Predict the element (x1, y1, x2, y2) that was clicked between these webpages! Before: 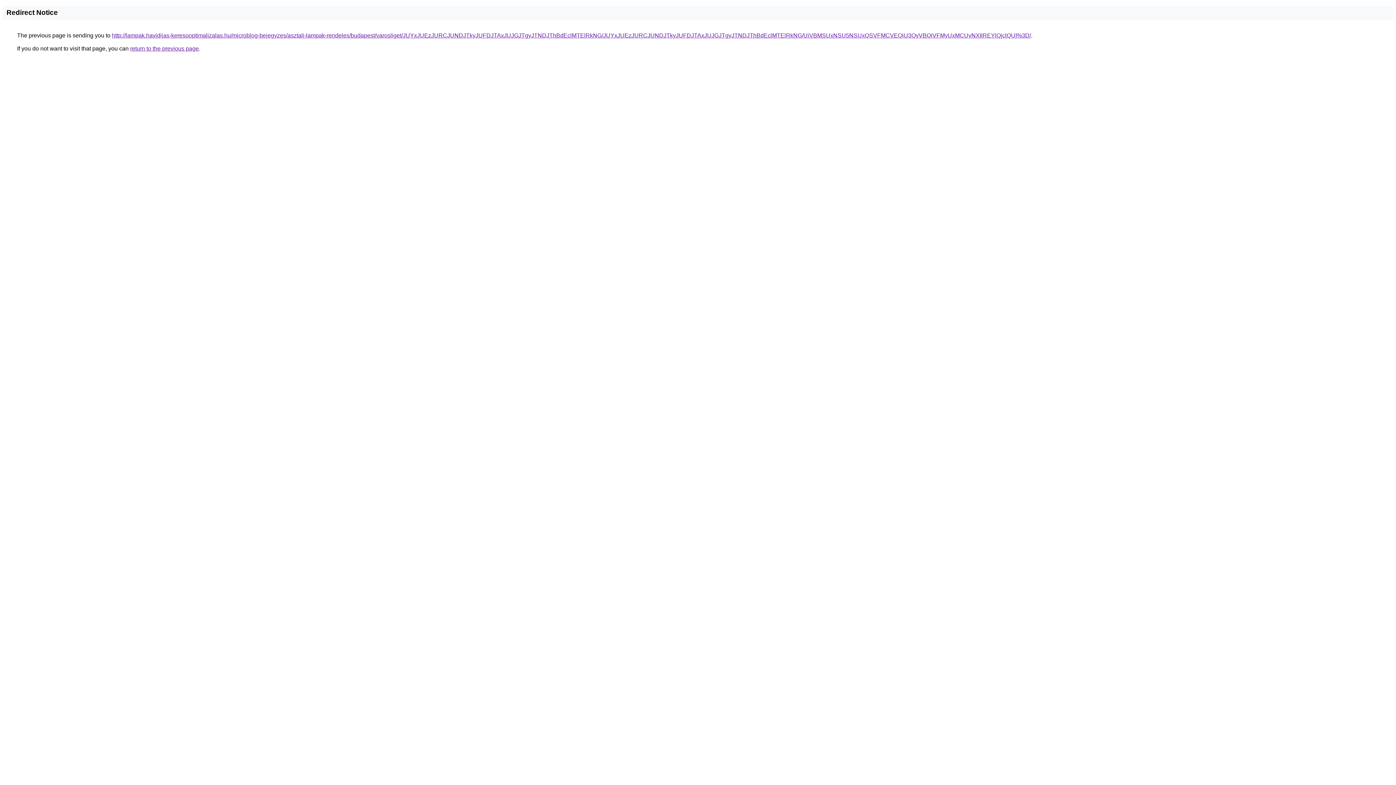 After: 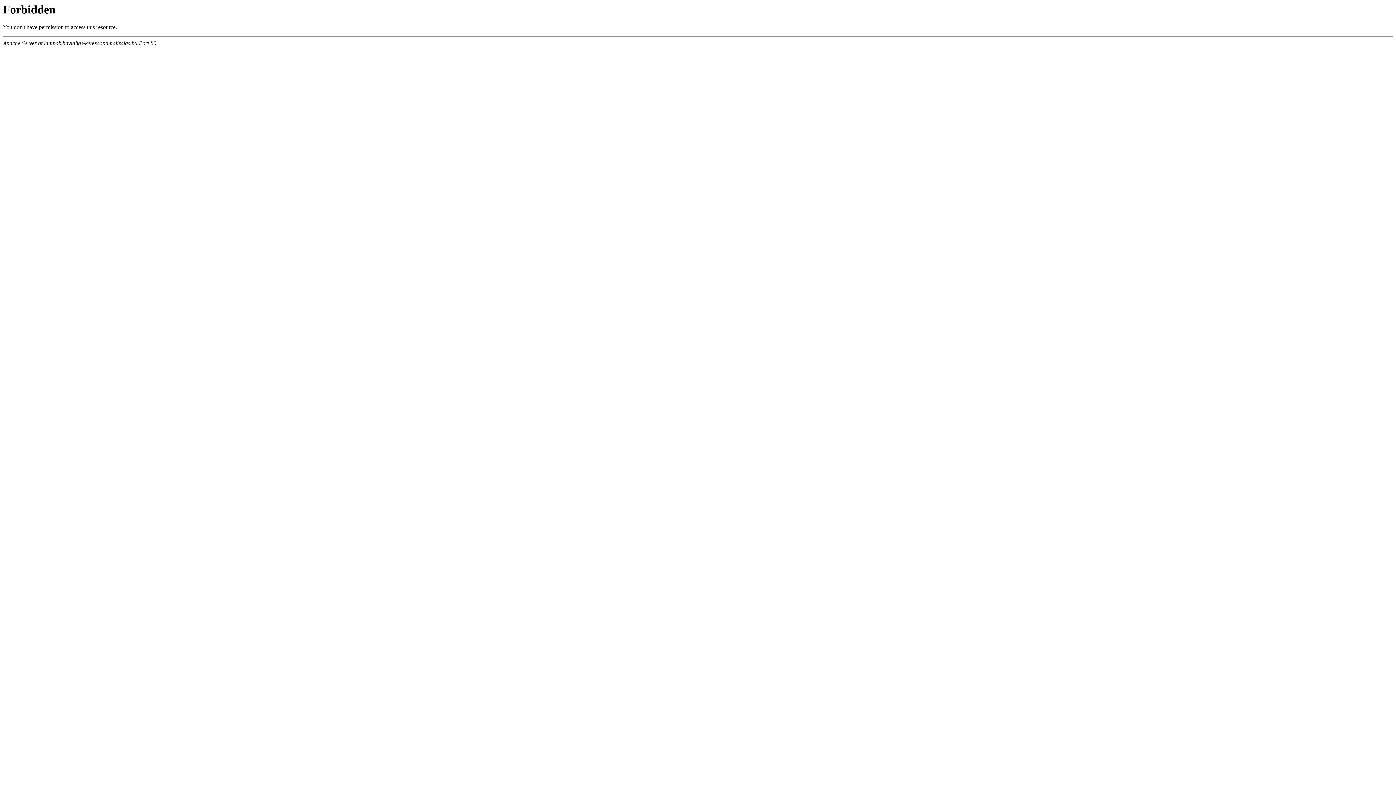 Action: bbox: (112, 32, 1031, 38) label: http://lampak.havidijas-keresooptimalizalas.hu/microblog-bejegyzes/asztali-lampak-rendeles/budapest/varosliget/JUYxJUEzJURCJUNDJTkyJUFDJTAxJUJGJTgyJTNDJThBdEclMTElRkNG/JUYxJUEzJURCJUNDJTkyJUFDJTAxJUJGJTgyJTNDJThBdEclMTElRkNG/UiVBMSUxNSU5NSUxQSVFMCVEQiU3QyVBQiVFMyUxMCUyNXIlREYlQjclQUI%3D/